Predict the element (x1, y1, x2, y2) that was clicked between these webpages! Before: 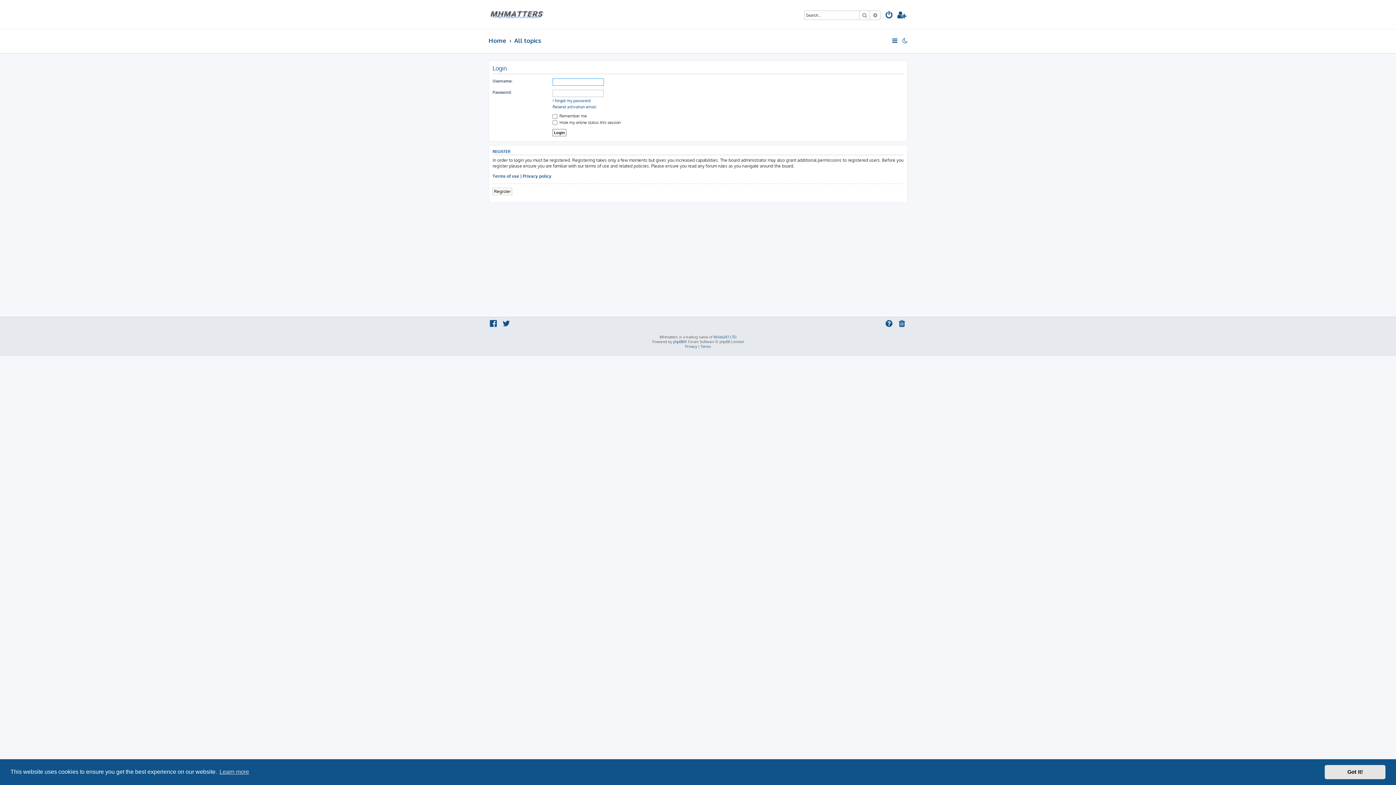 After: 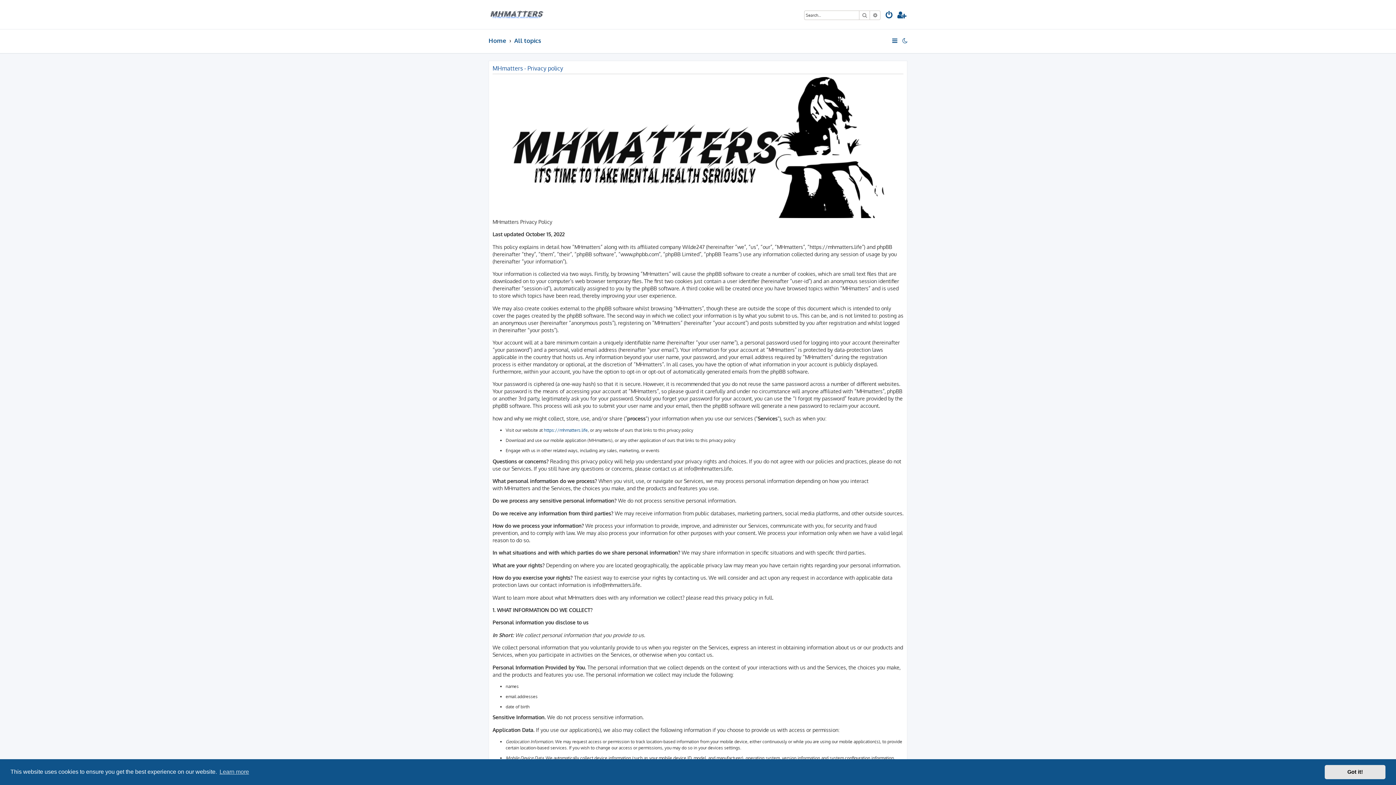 Action: label: Privacy bbox: (685, 344, 697, 348)